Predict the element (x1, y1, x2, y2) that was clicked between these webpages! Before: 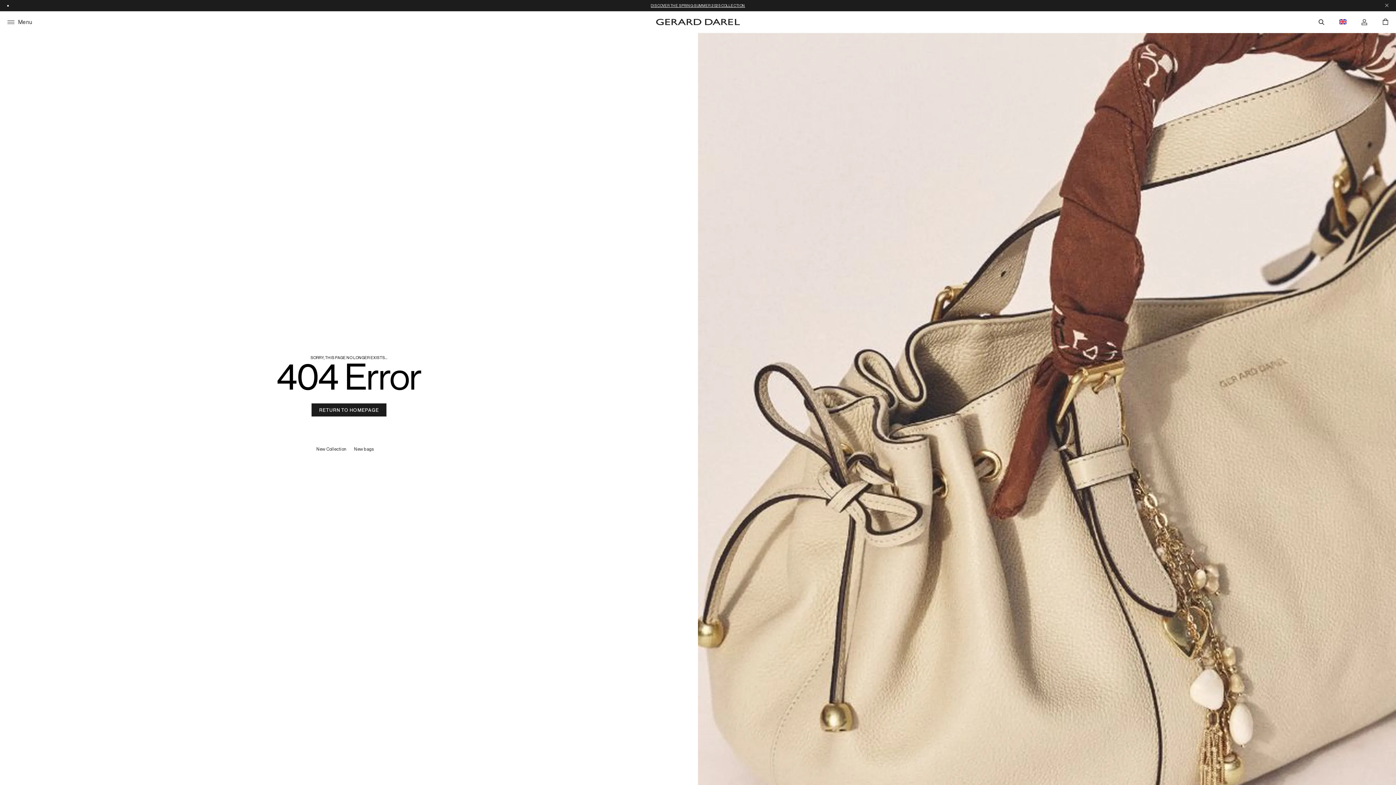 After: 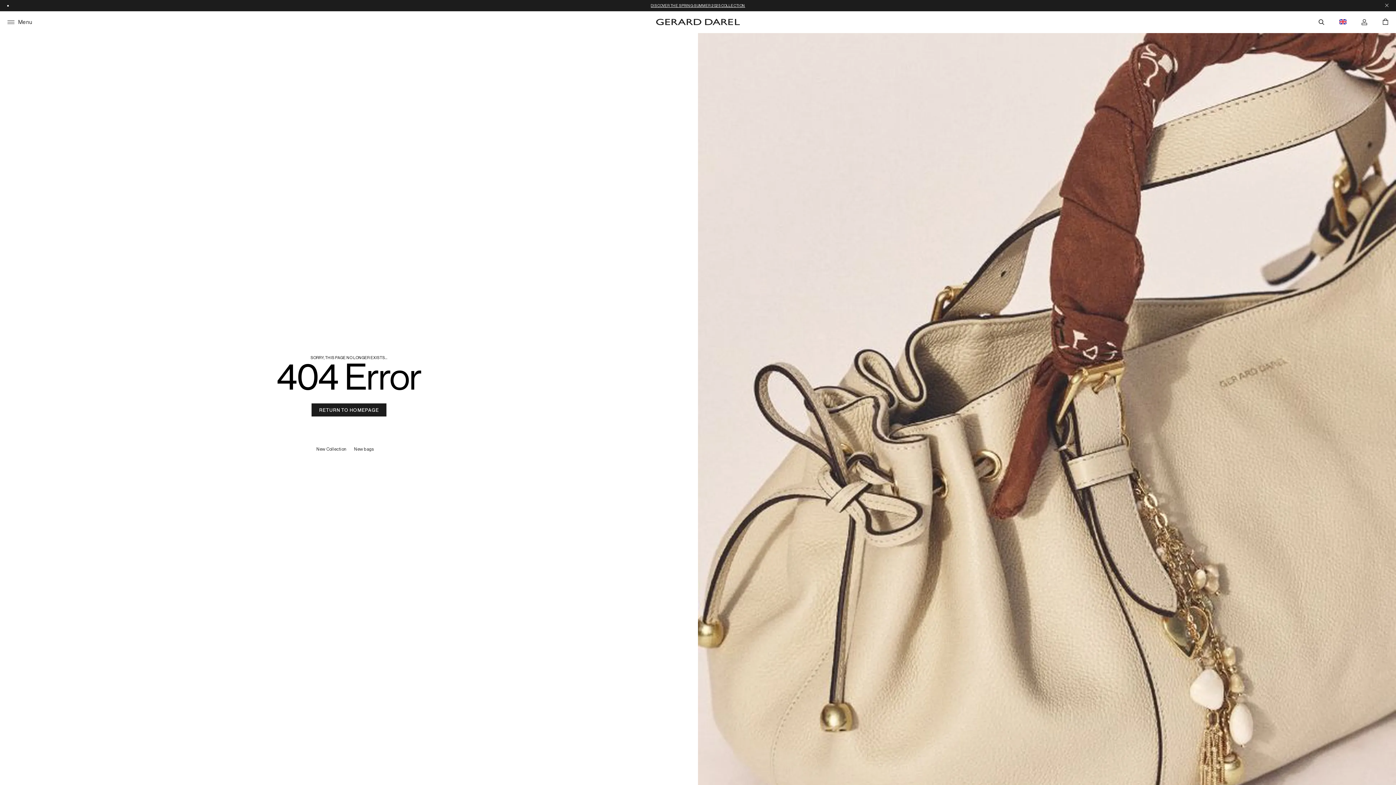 Action: bbox: (1339, 14, 1346, 30) label: gbp - english